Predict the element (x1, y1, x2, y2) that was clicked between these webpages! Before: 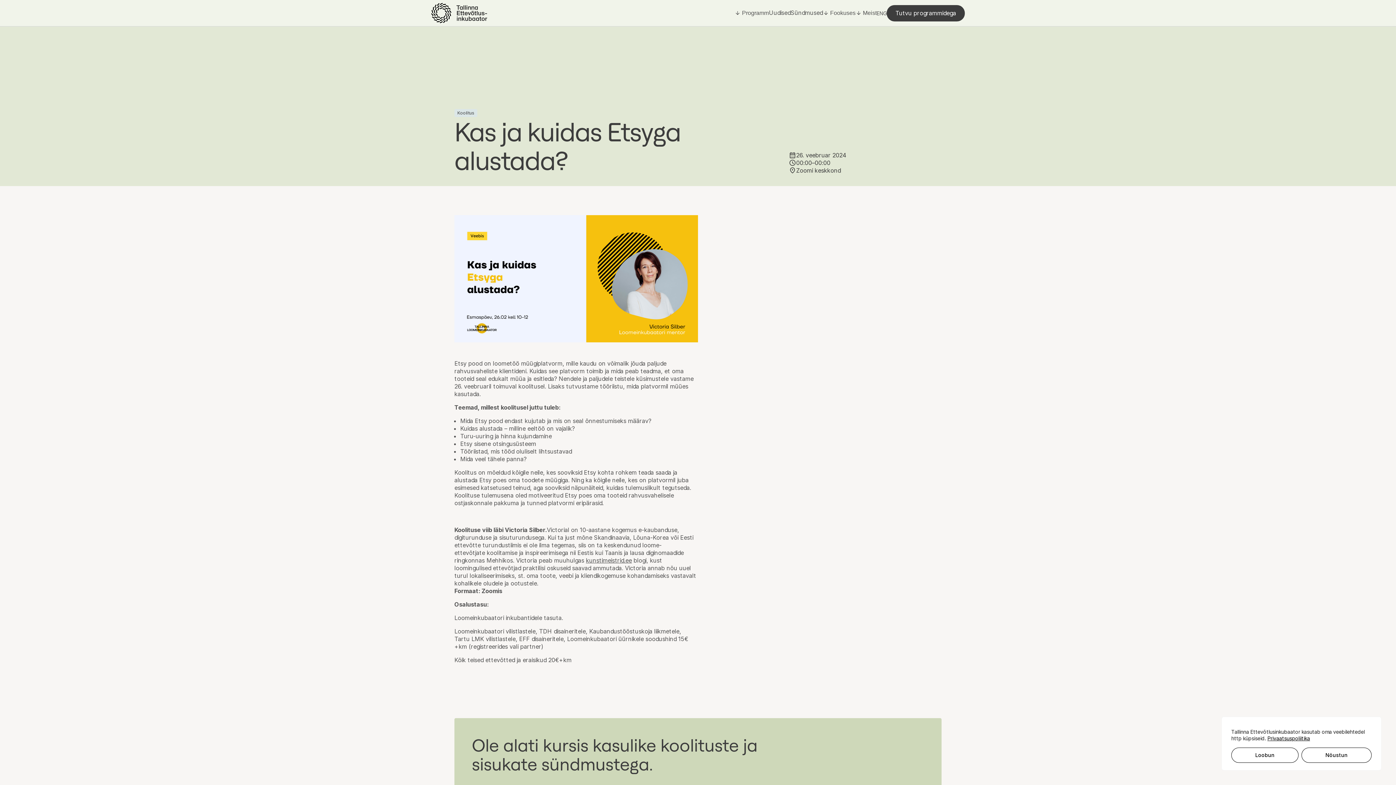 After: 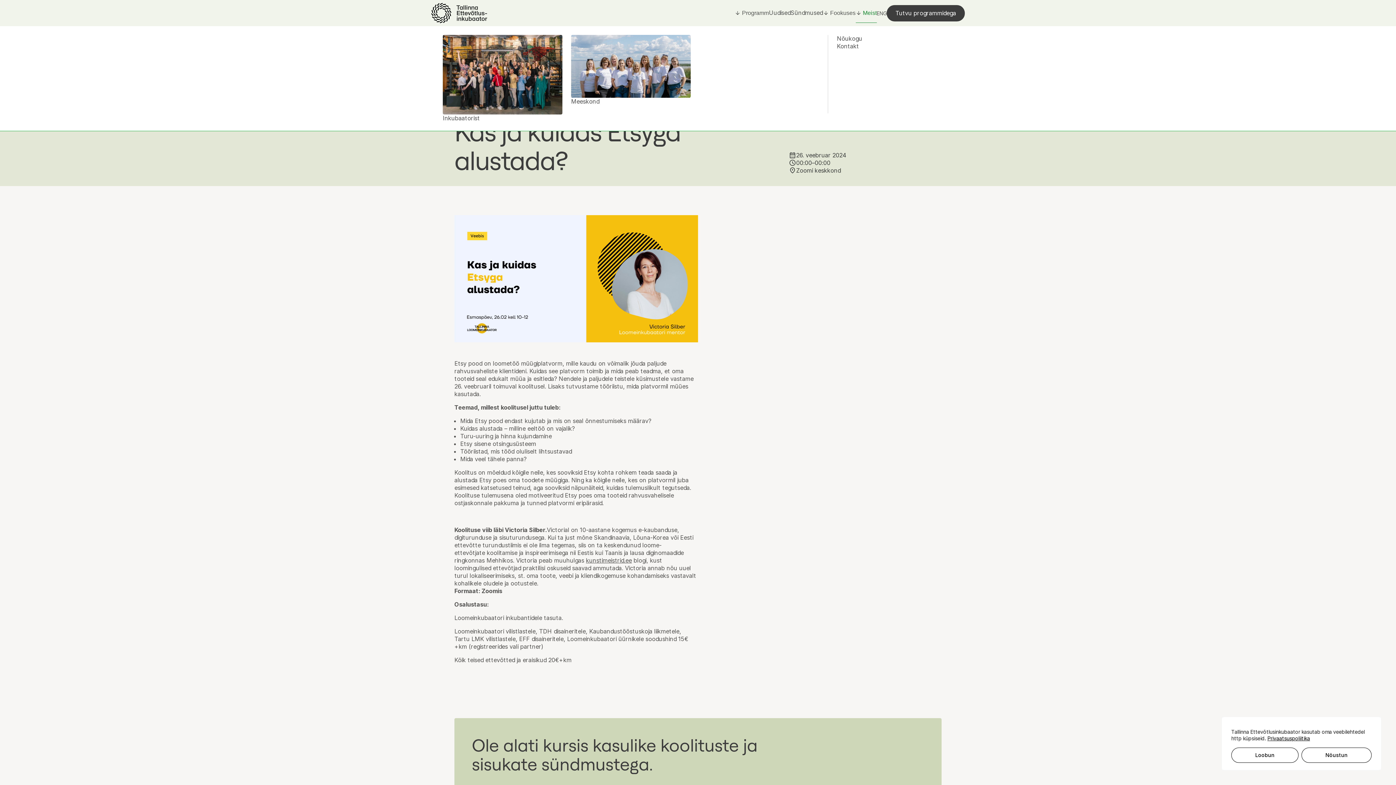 Action: label: Meist bbox: (855, 3, 876, 22)